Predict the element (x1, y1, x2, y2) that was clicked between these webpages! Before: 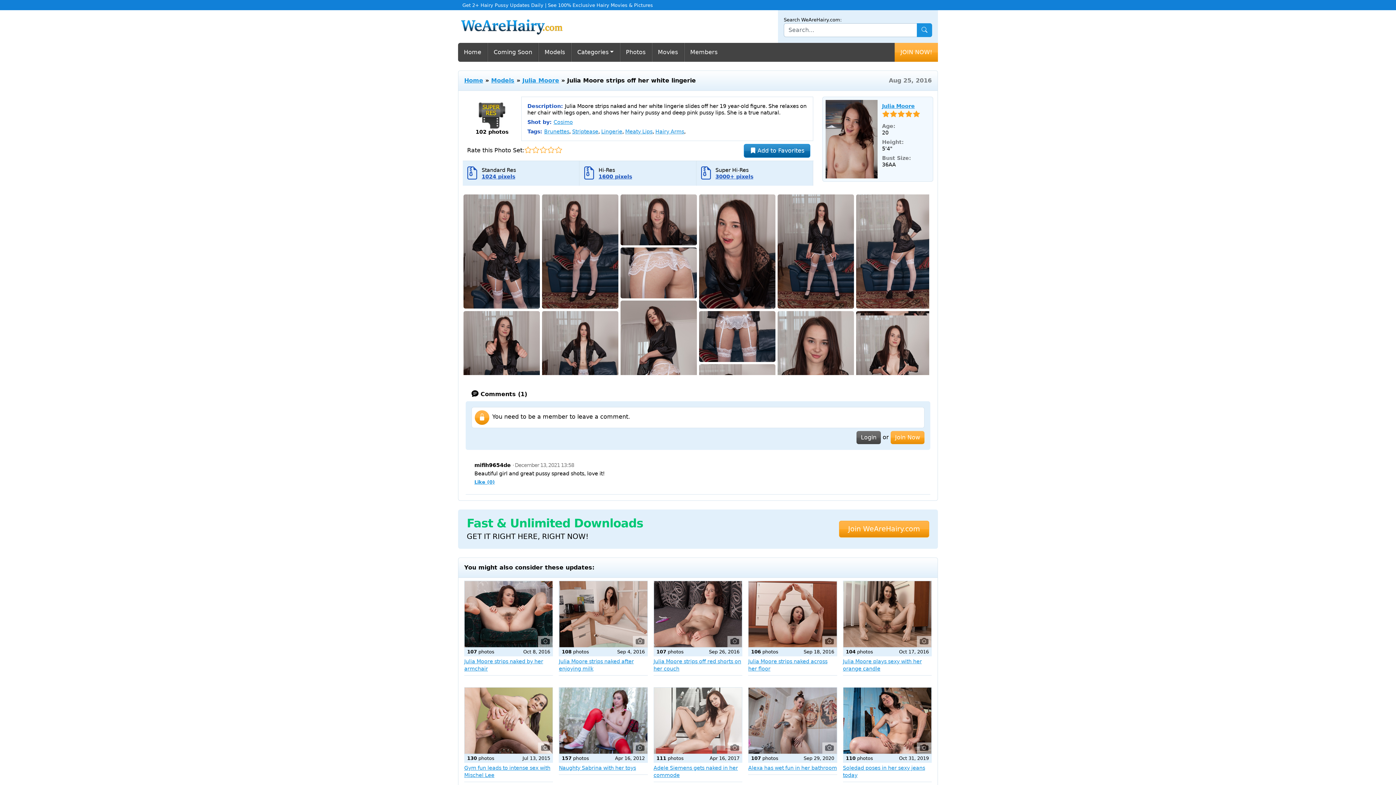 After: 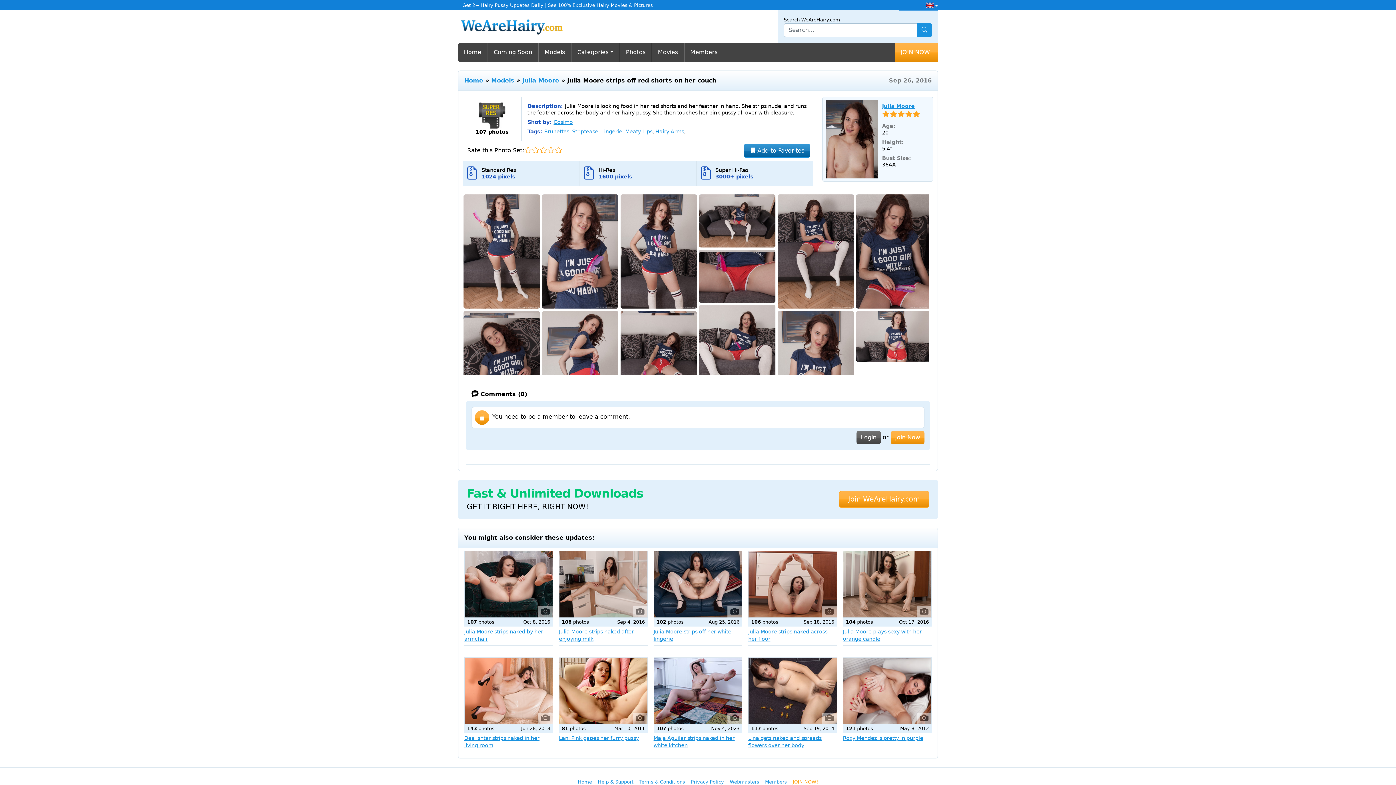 Action: bbox: (653, 580, 742, 647)